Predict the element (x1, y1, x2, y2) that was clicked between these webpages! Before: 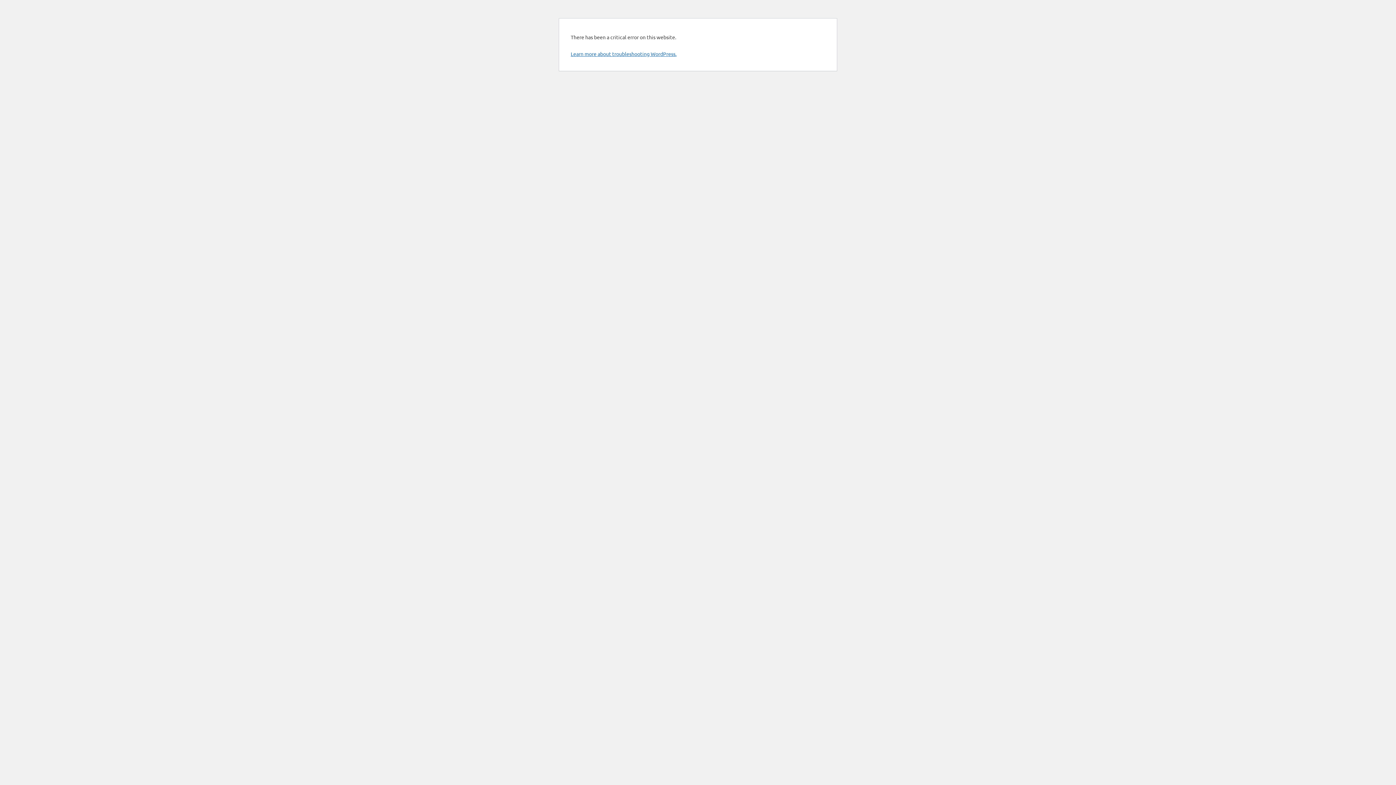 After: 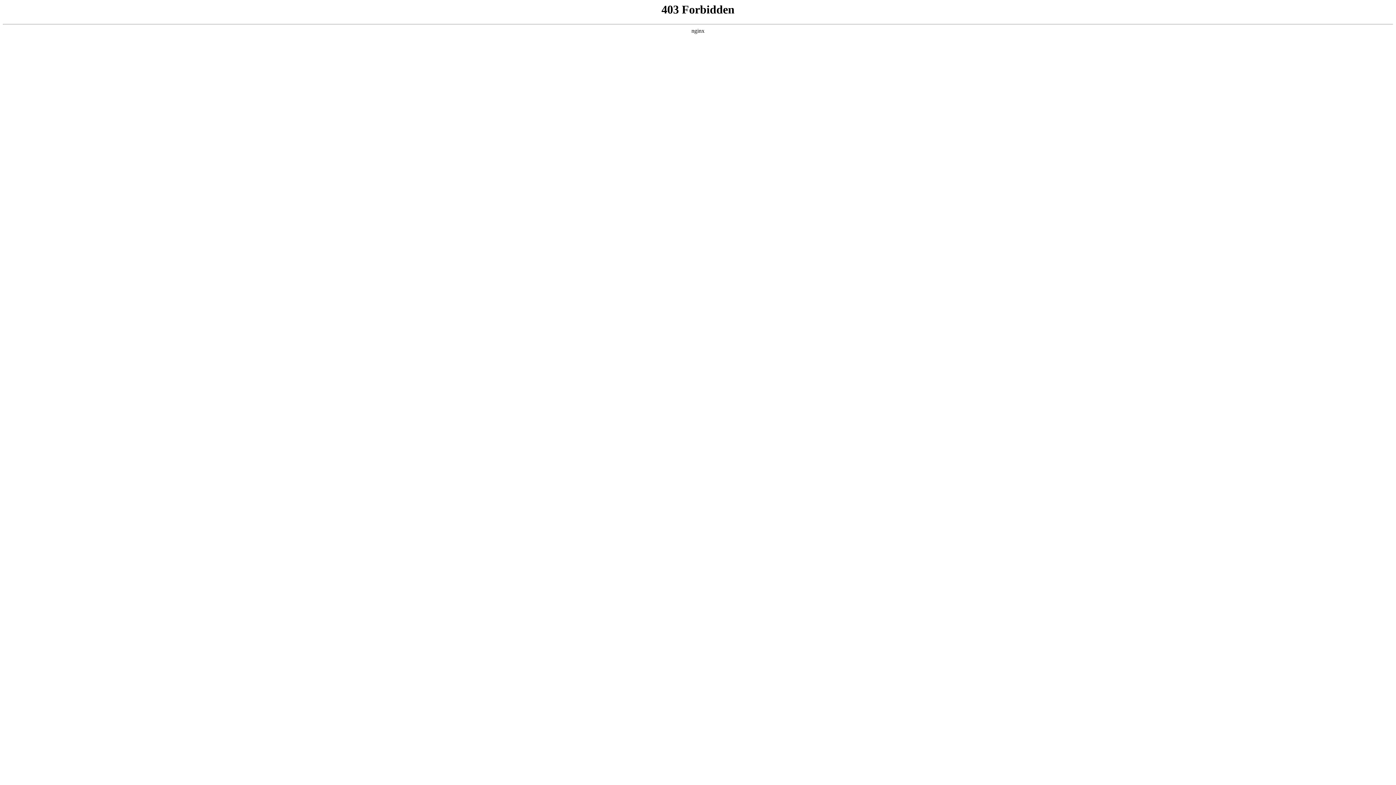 Action: label: Learn more about troubleshooting WordPress. bbox: (570, 50, 676, 57)